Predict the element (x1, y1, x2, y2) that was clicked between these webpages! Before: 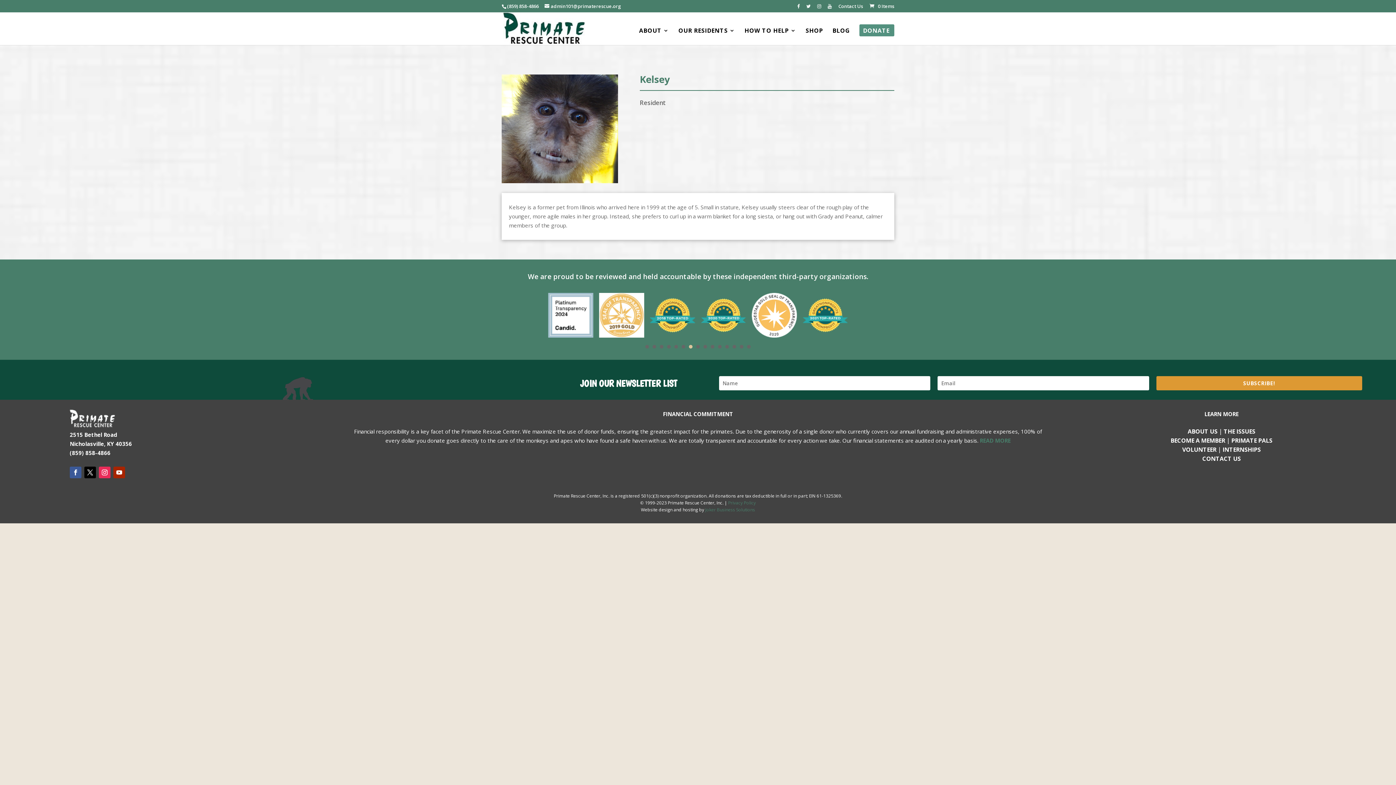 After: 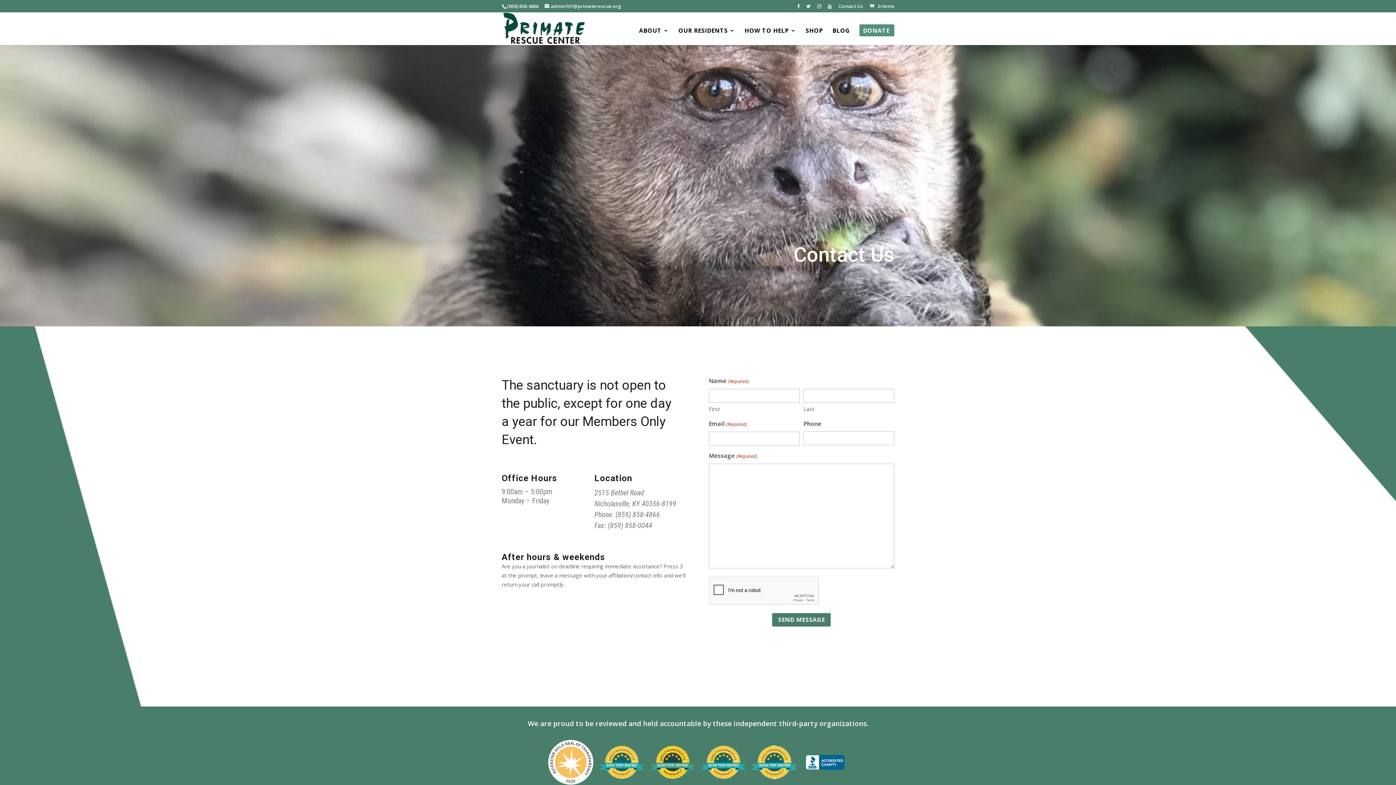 Action: label: Contact Us bbox: (838, 3, 863, 12)